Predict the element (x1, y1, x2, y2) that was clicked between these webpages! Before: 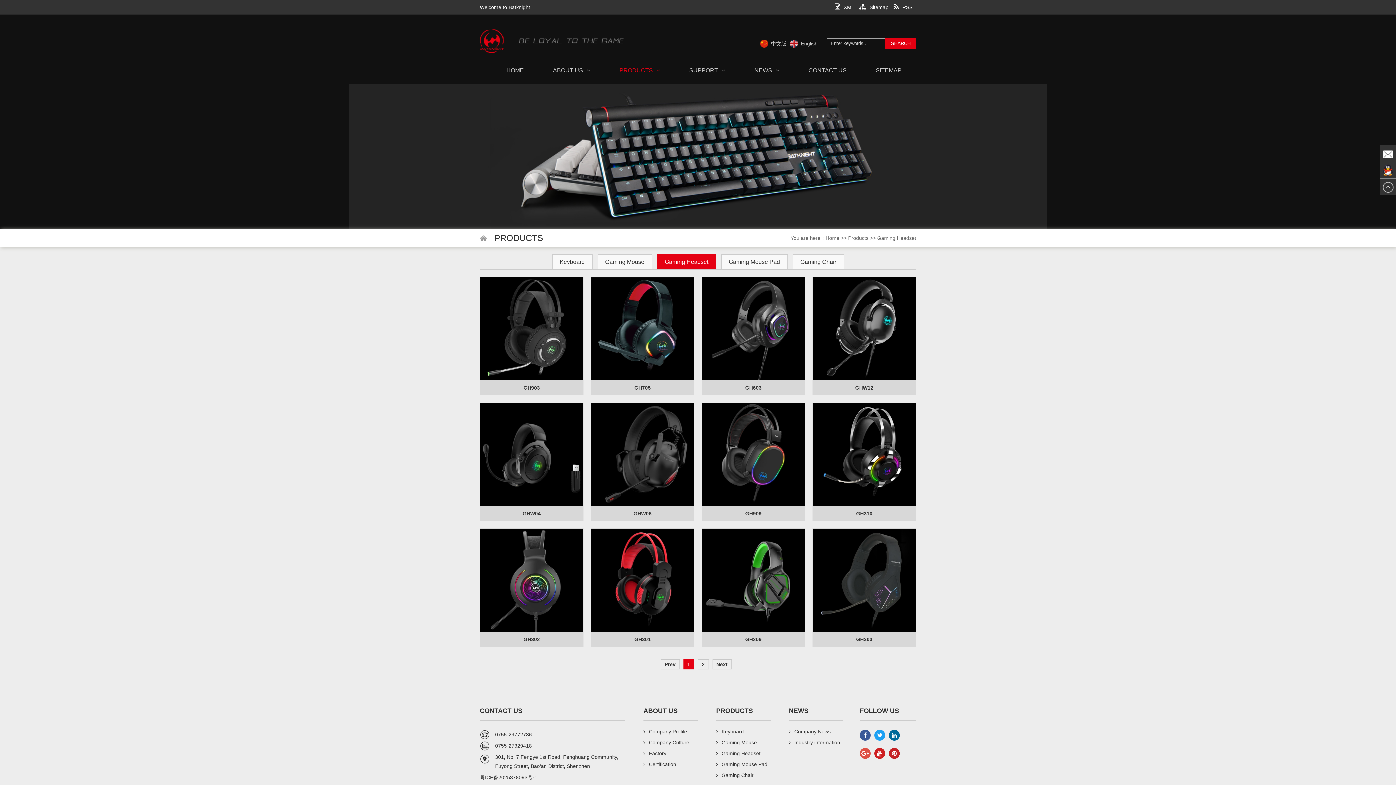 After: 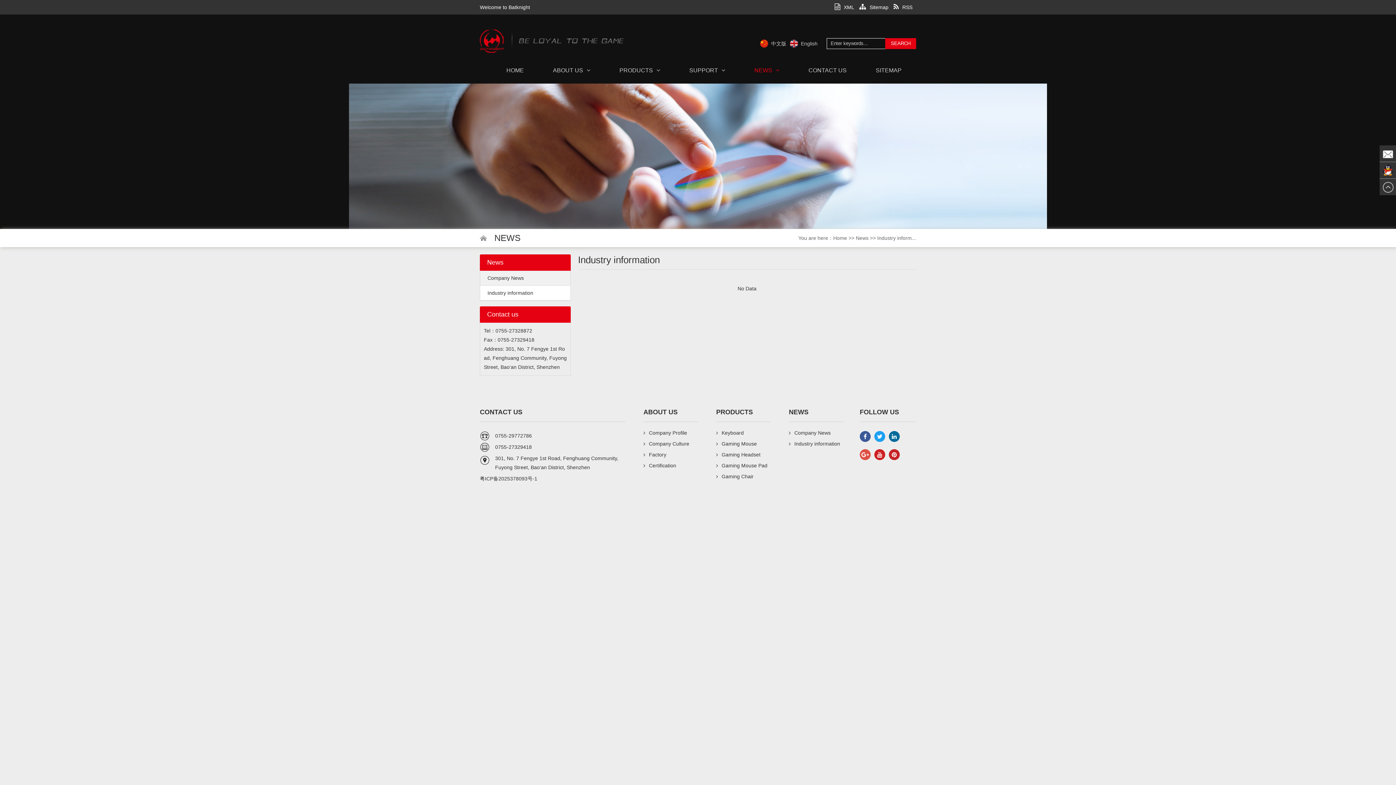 Action: label: Industry information bbox: (789, 740, 840, 745)